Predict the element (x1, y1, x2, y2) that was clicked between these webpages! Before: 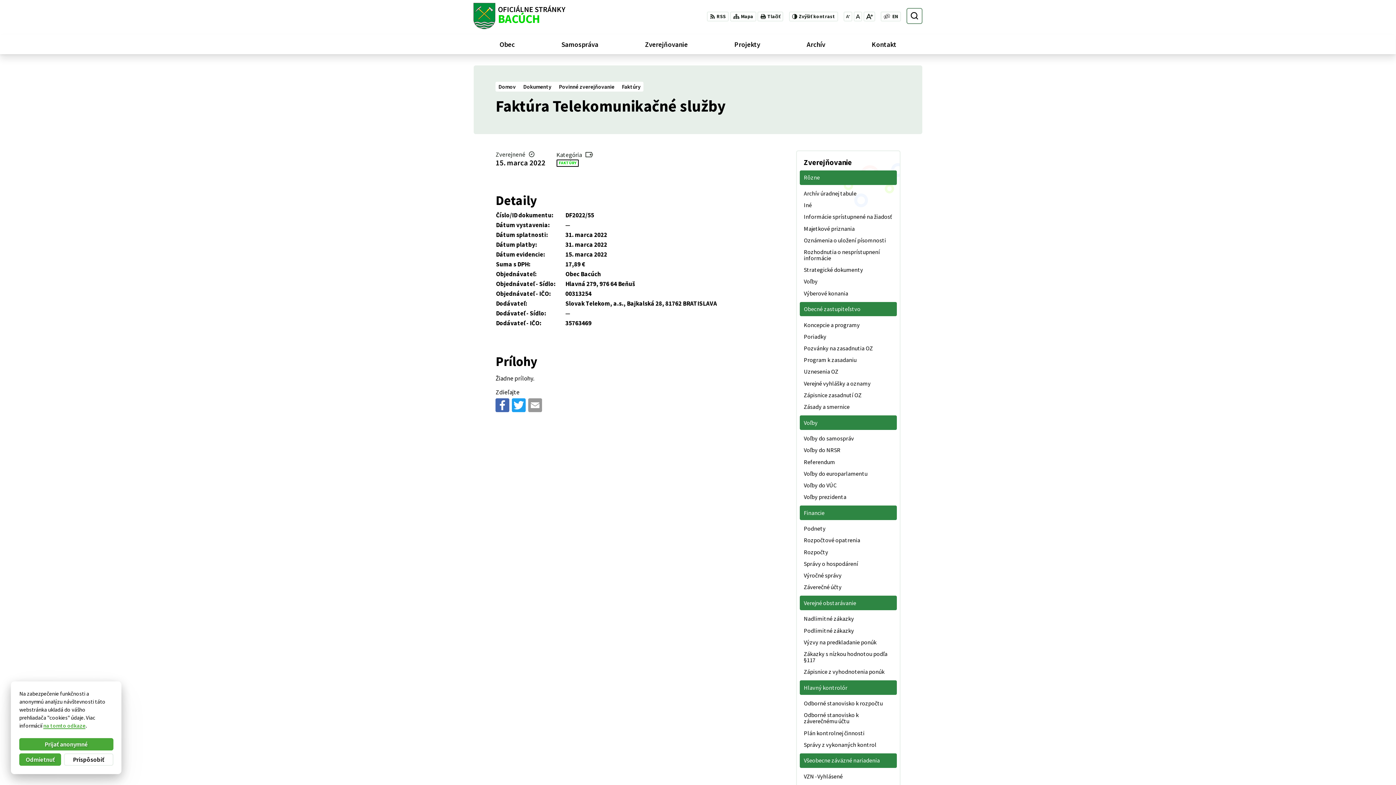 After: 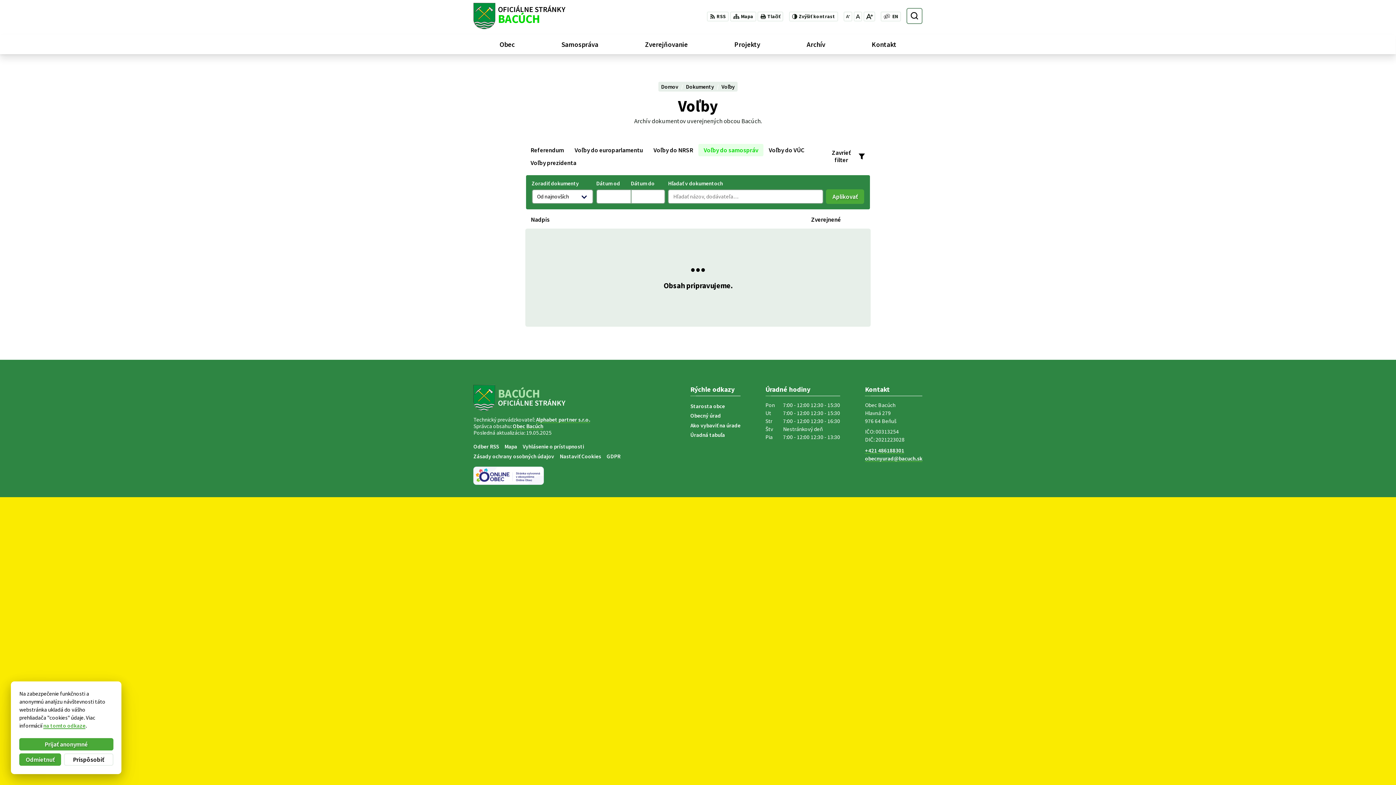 Action: label: Voľby do samospráv bbox: (799, 432, 896, 444)